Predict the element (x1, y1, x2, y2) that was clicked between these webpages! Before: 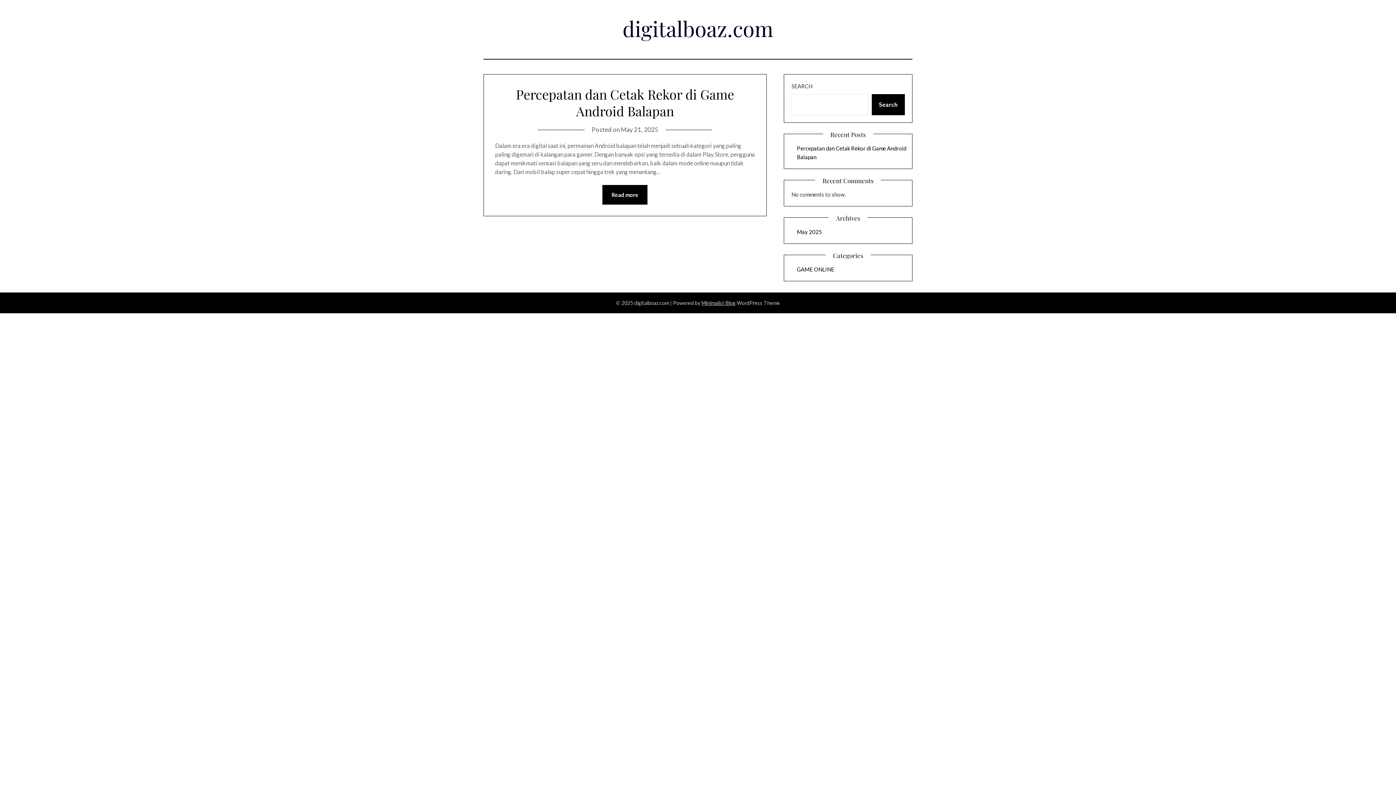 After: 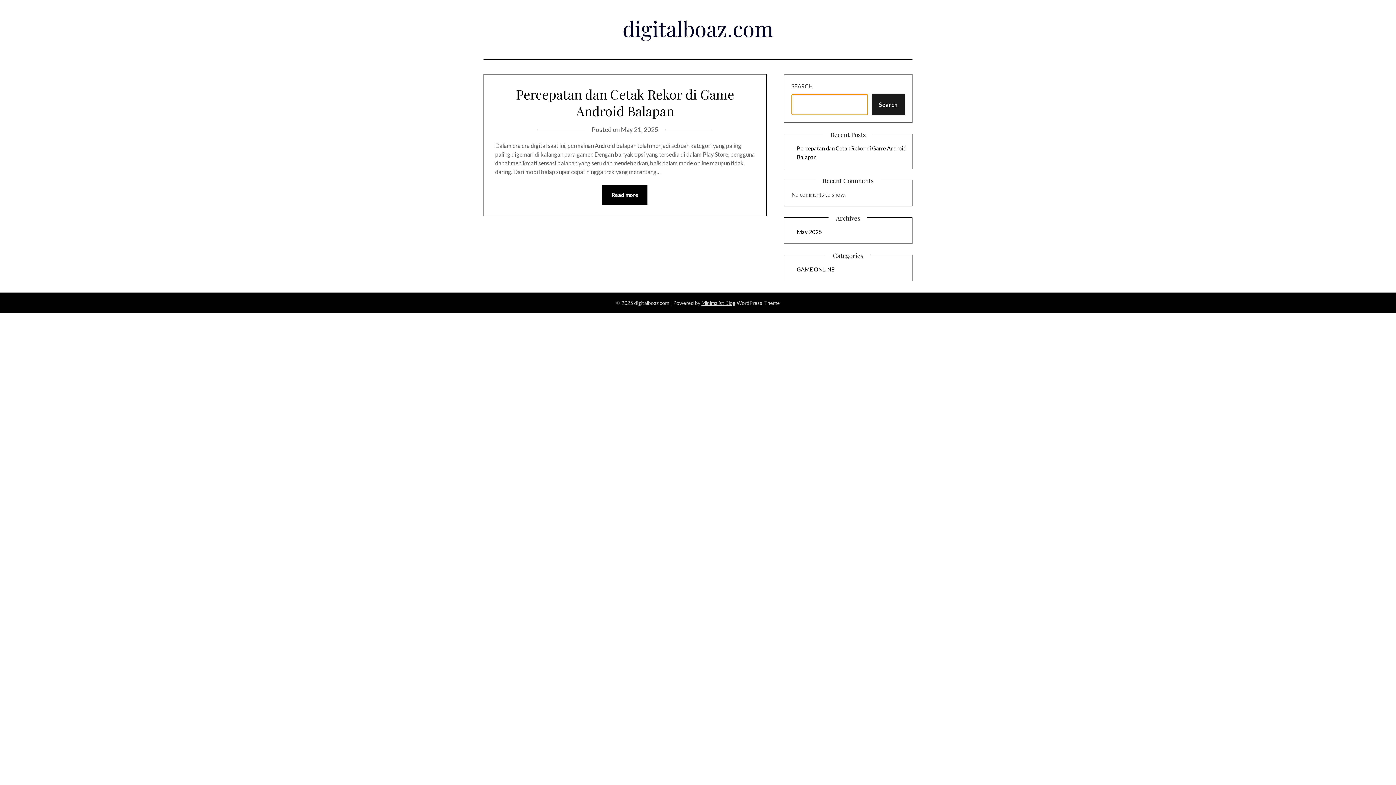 Action: bbox: (871, 94, 905, 115) label: Search